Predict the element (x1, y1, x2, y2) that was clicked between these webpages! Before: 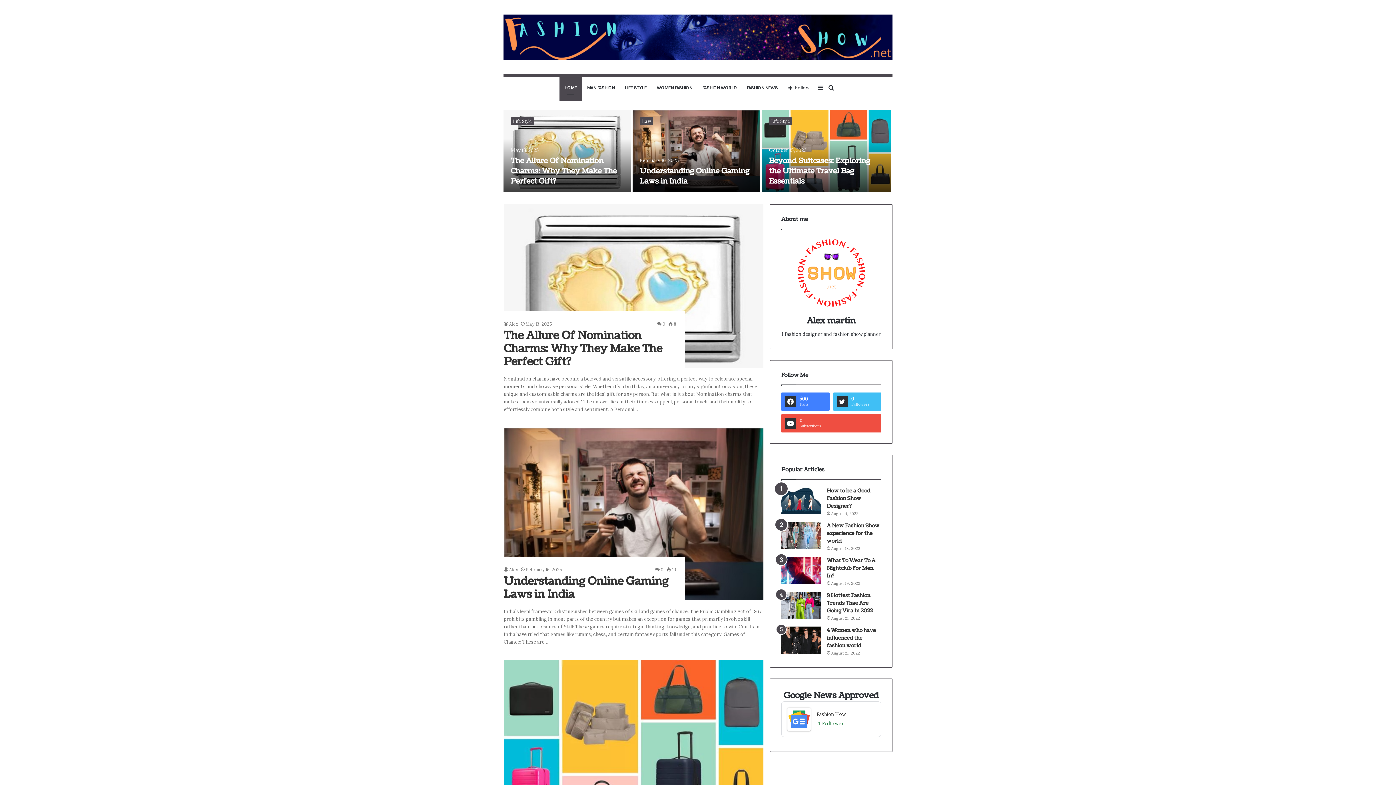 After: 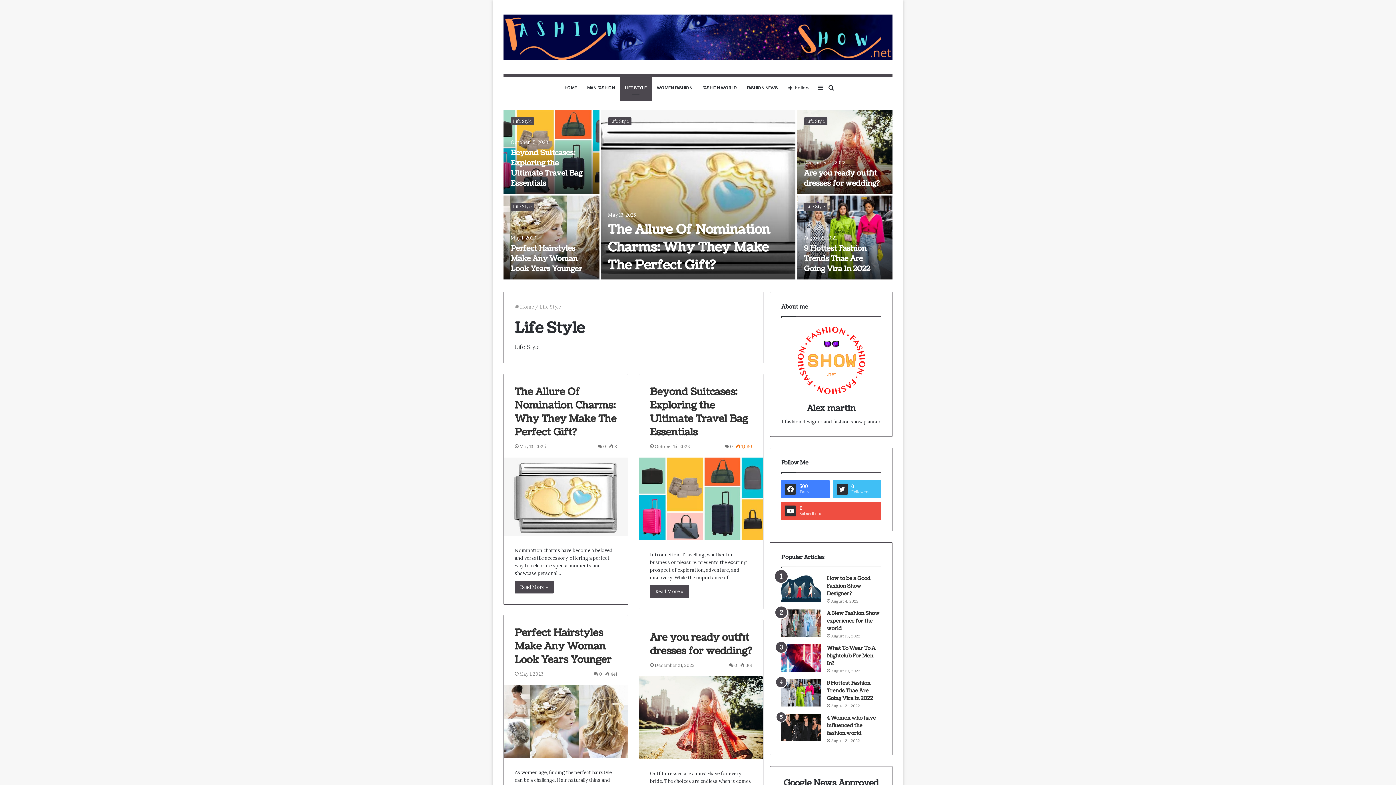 Action: bbox: (619, 77, 651, 98) label: LIFE STYLE